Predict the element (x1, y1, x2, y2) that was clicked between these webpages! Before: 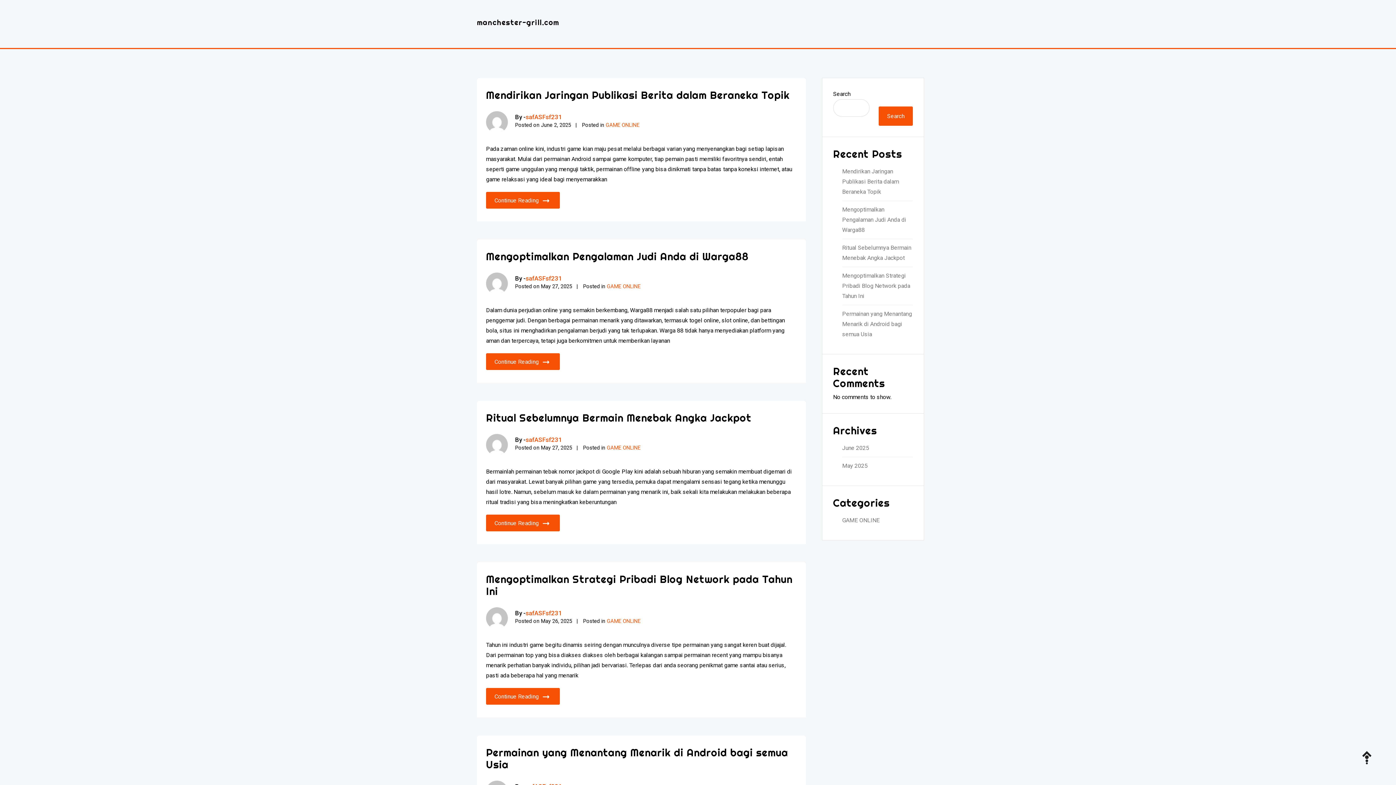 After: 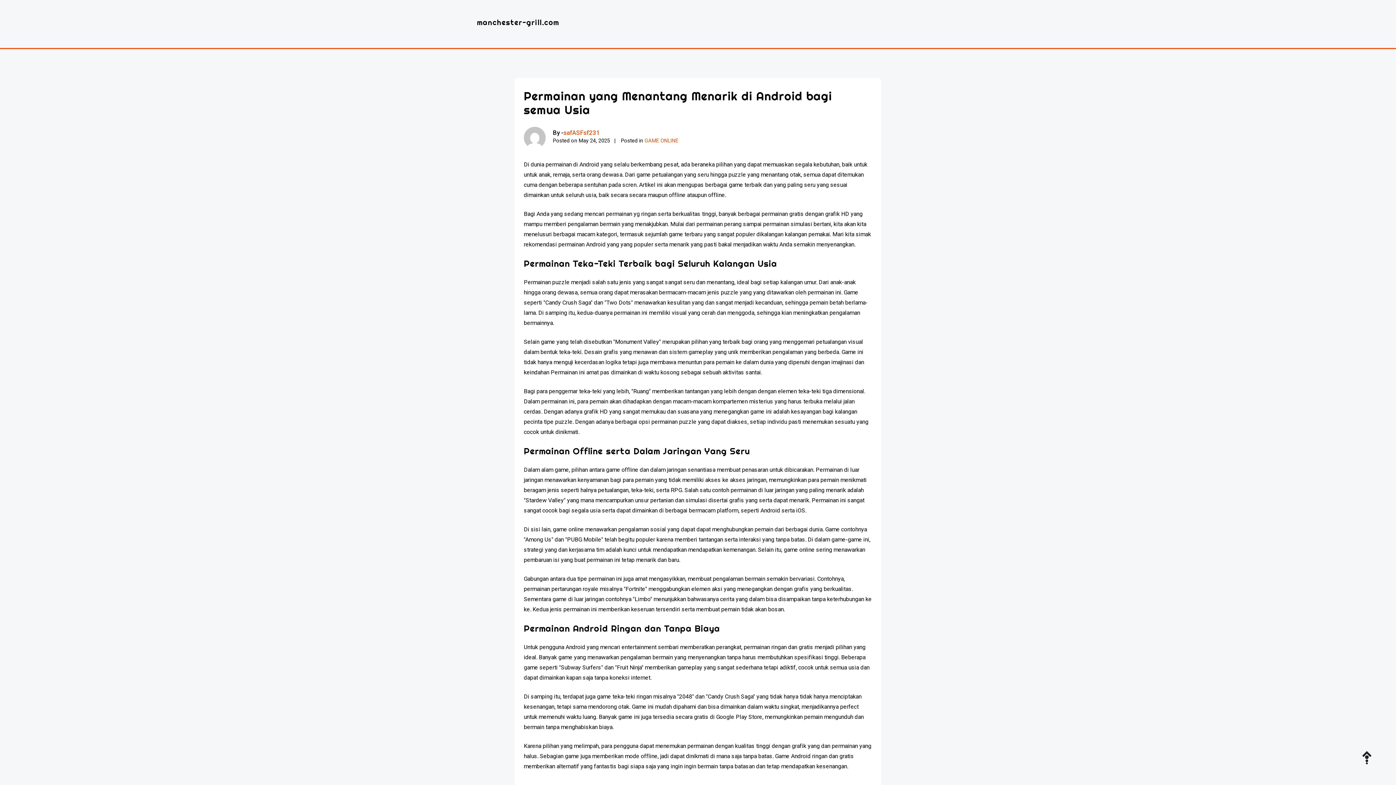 Action: bbox: (842, 309, 913, 339) label: Permainan yang Menantang Menarik di Android bagi semua Usia